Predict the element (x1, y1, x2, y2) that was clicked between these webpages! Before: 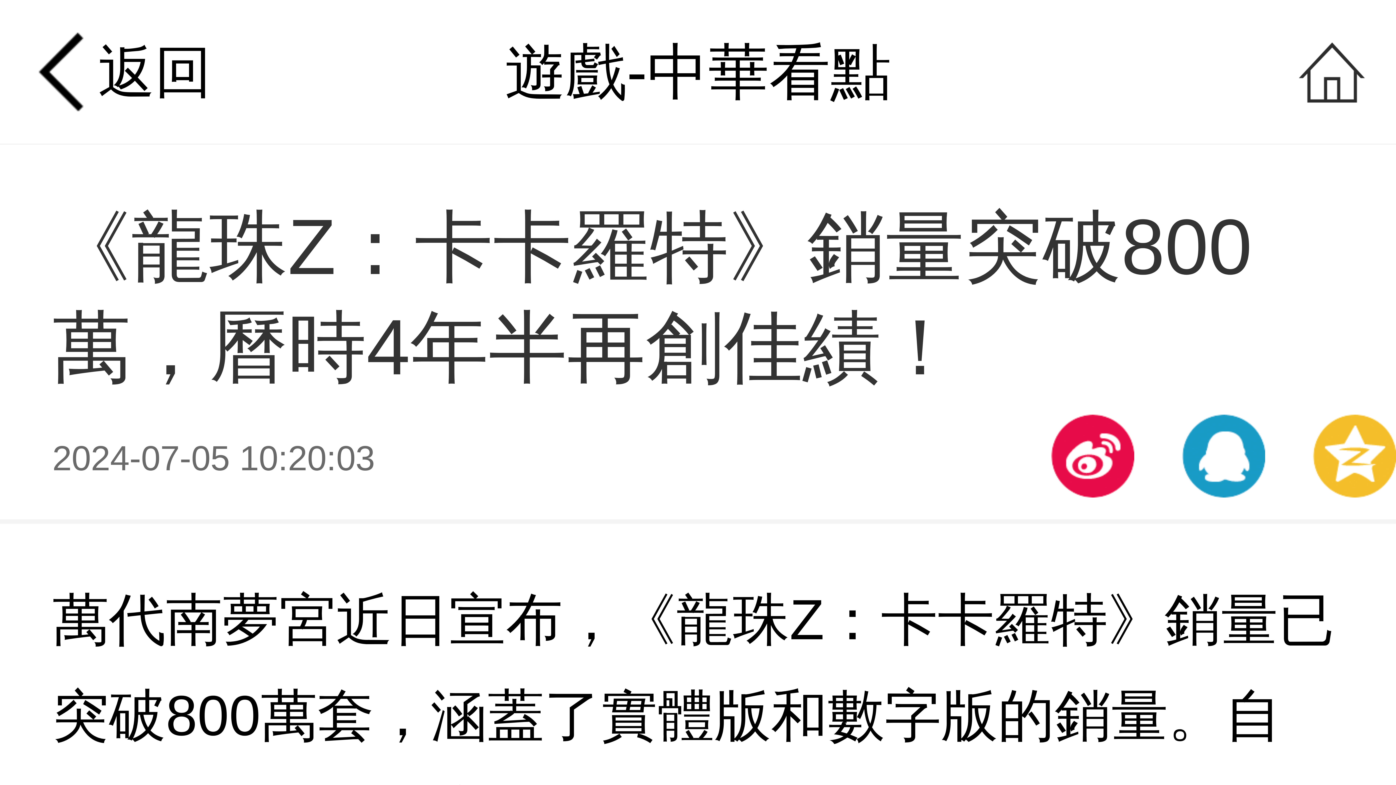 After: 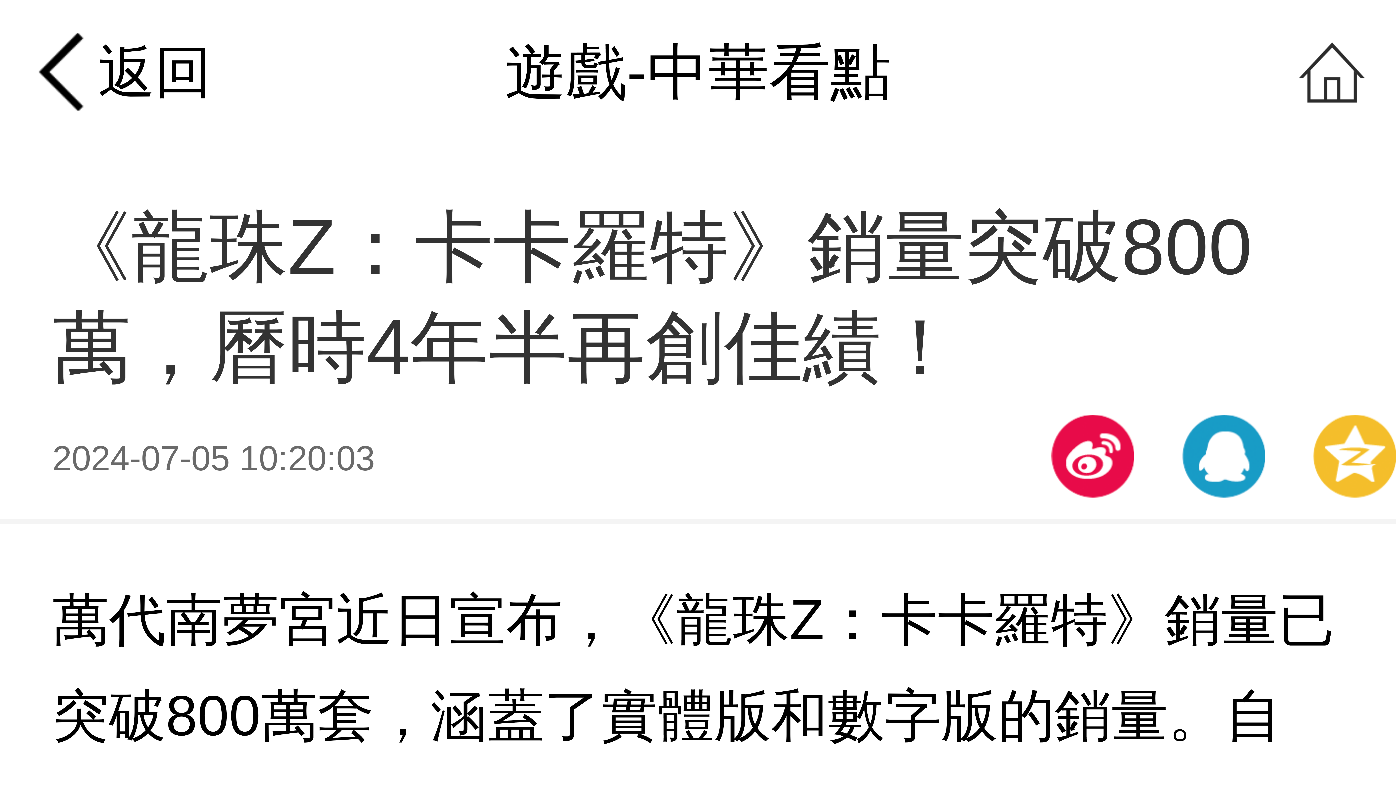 Action: bbox: (1182, 414, 1265, 497)